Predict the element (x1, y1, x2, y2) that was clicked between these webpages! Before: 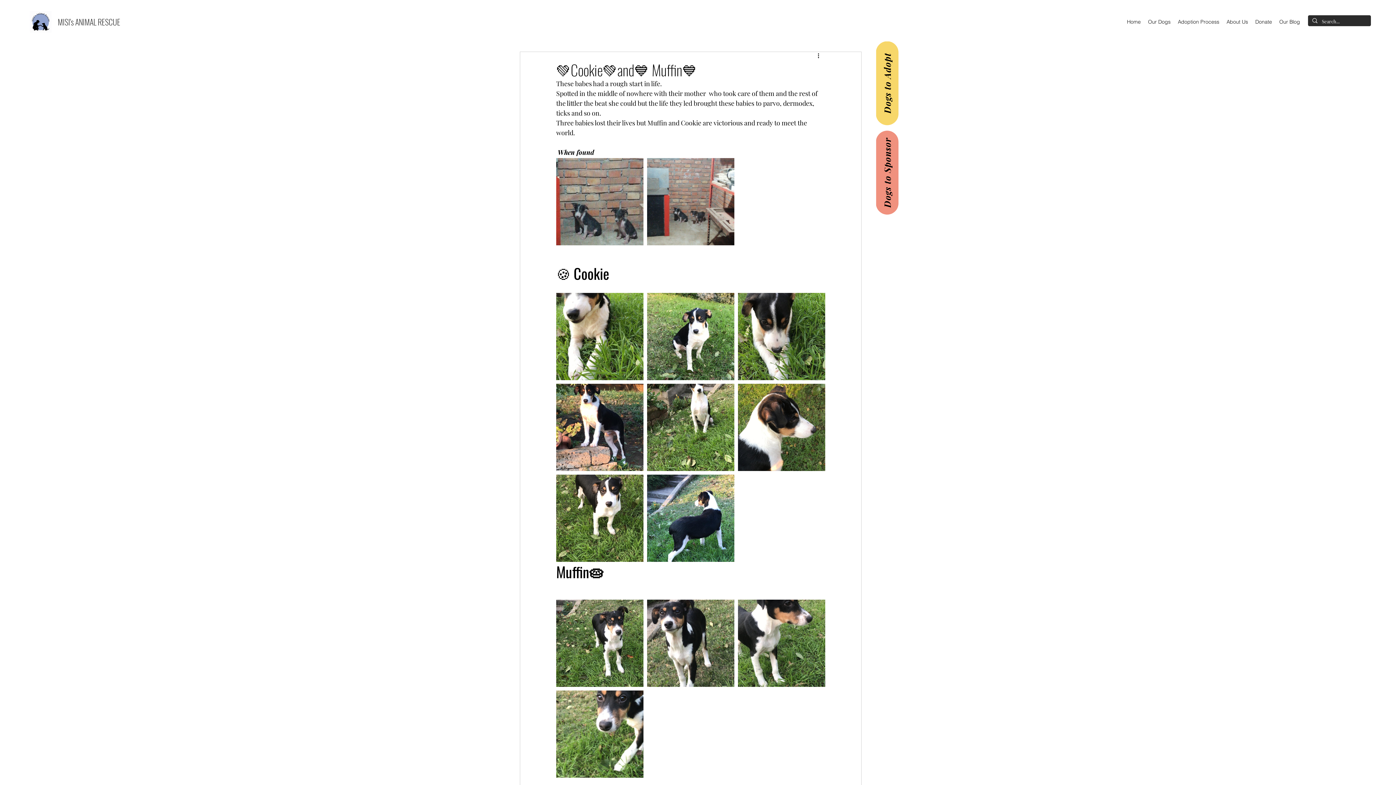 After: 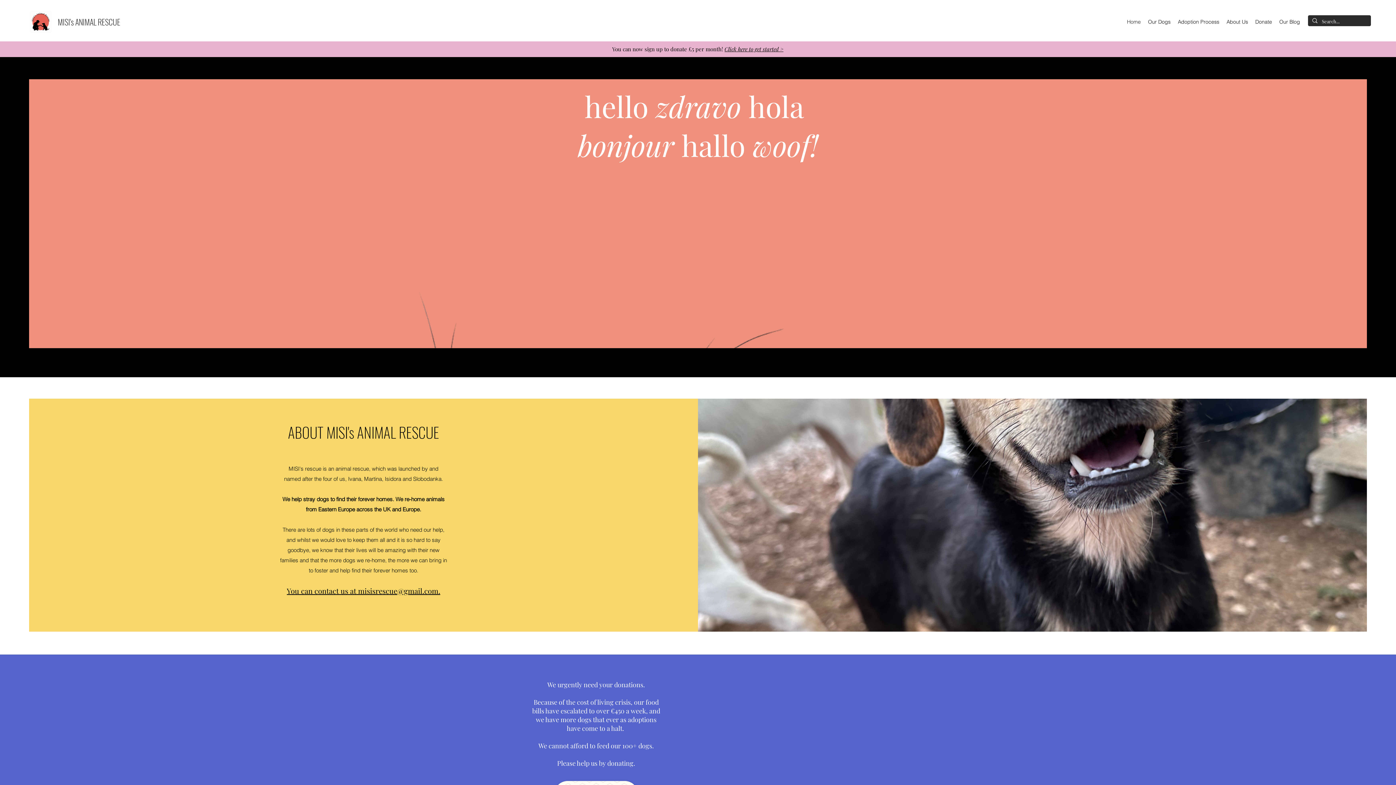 Action: bbox: (29, 10, 52, 32)